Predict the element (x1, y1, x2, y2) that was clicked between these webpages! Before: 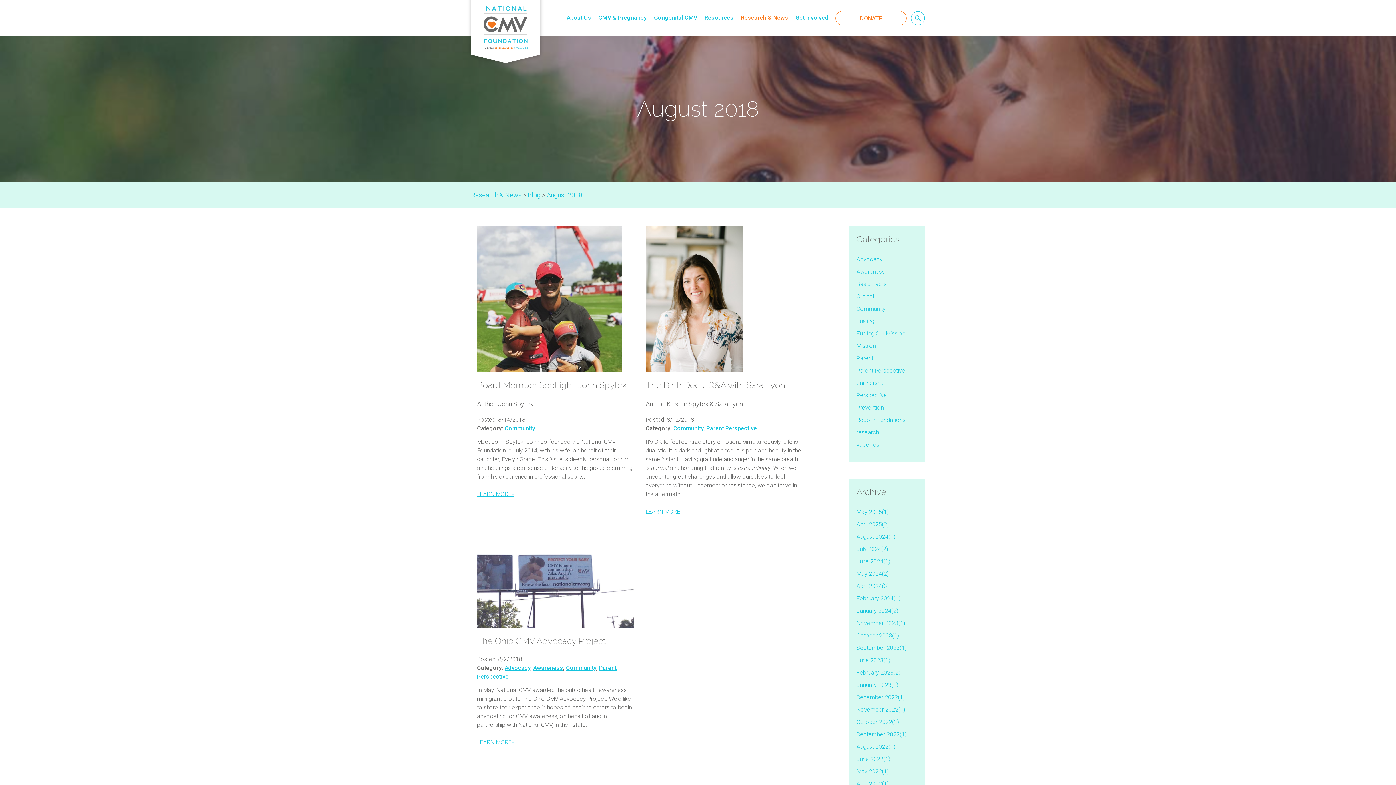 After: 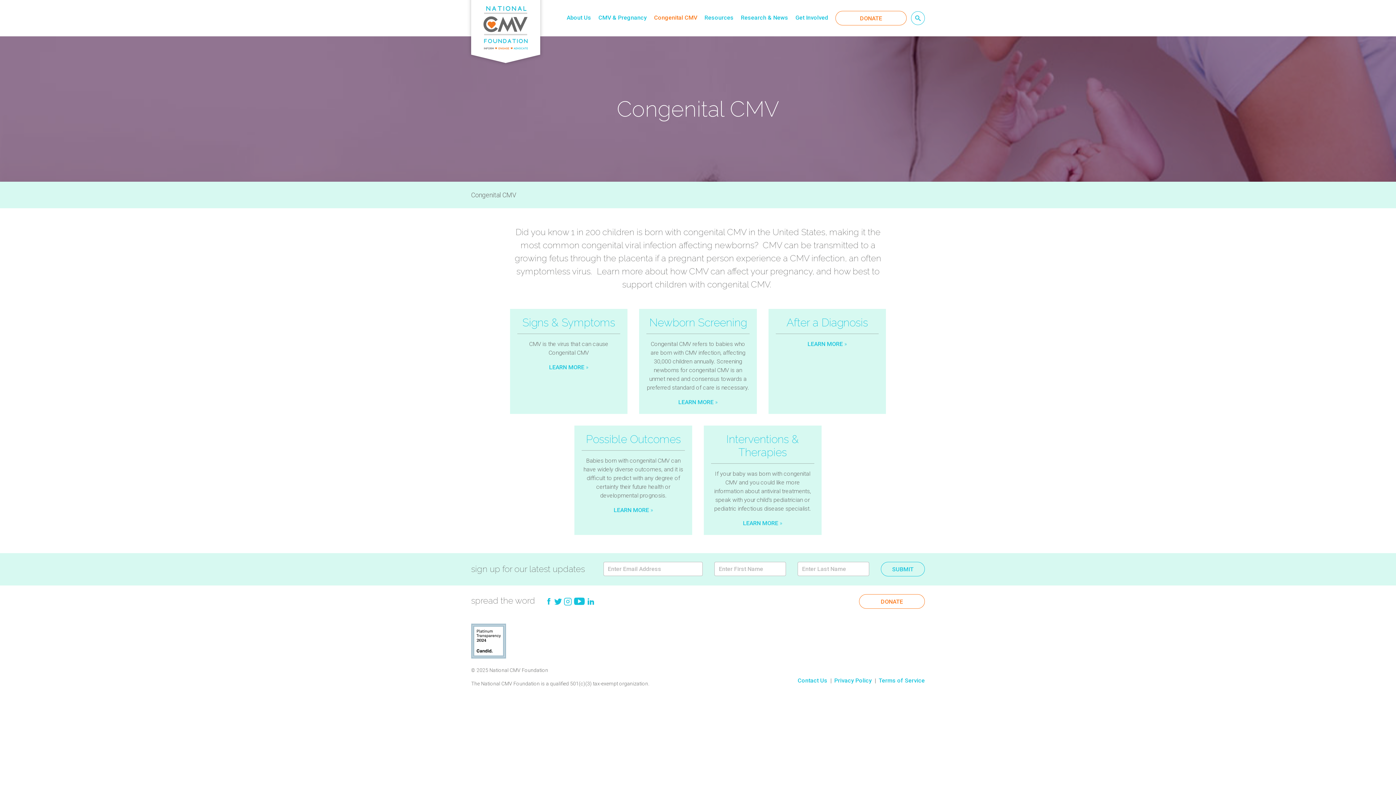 Action: label: Congenital CMV bbox: (654, 13, 697, 22)